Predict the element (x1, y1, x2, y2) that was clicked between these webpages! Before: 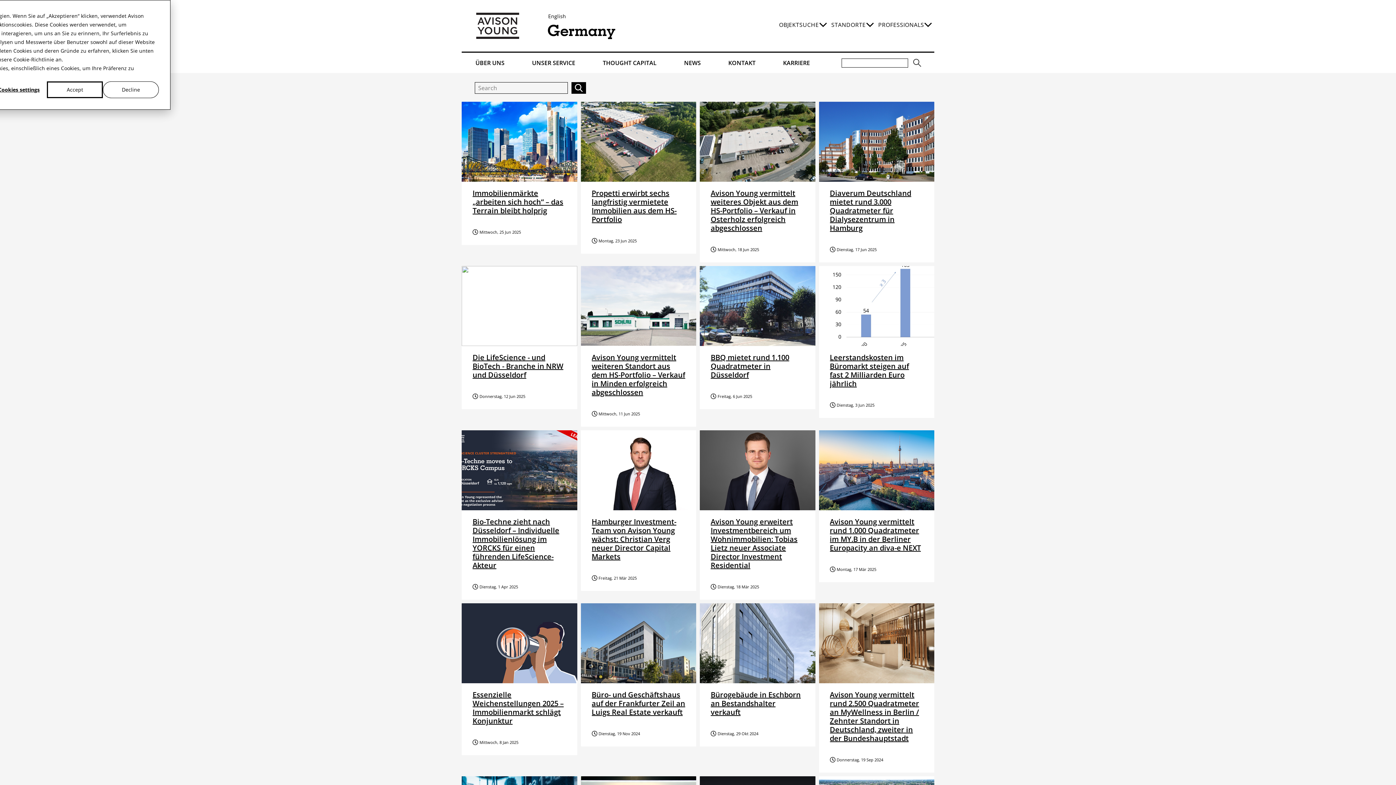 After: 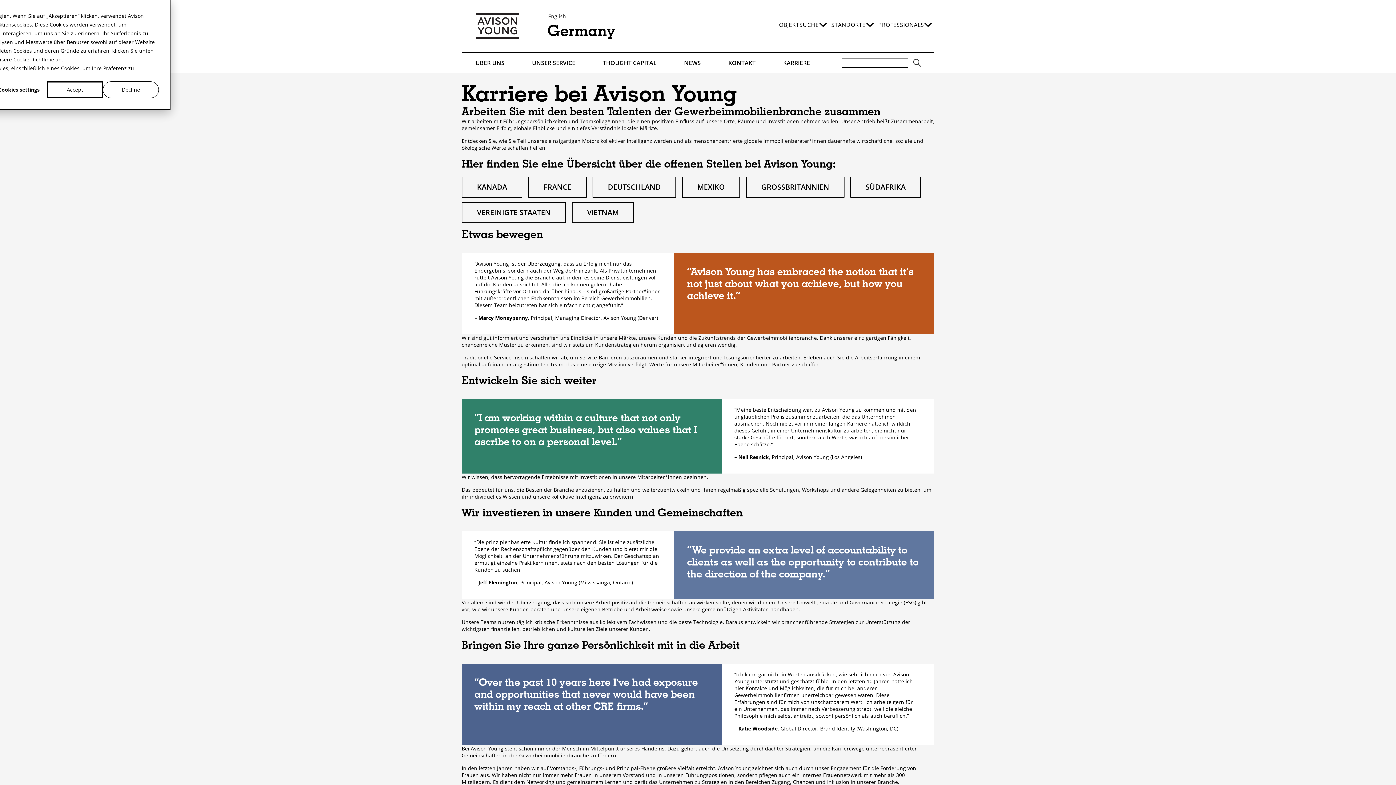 Action: bbox: (776, 52, 816, 73) label: KARRIERE